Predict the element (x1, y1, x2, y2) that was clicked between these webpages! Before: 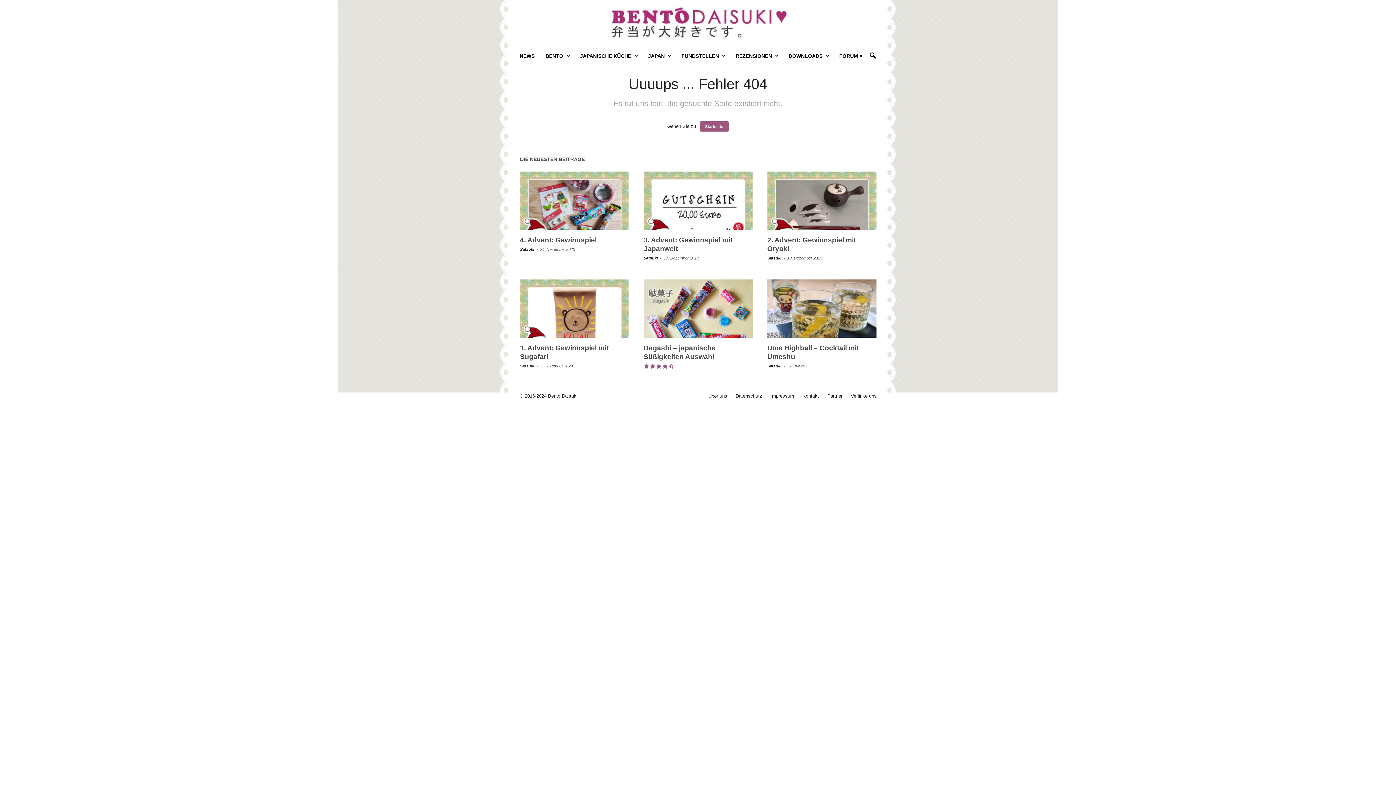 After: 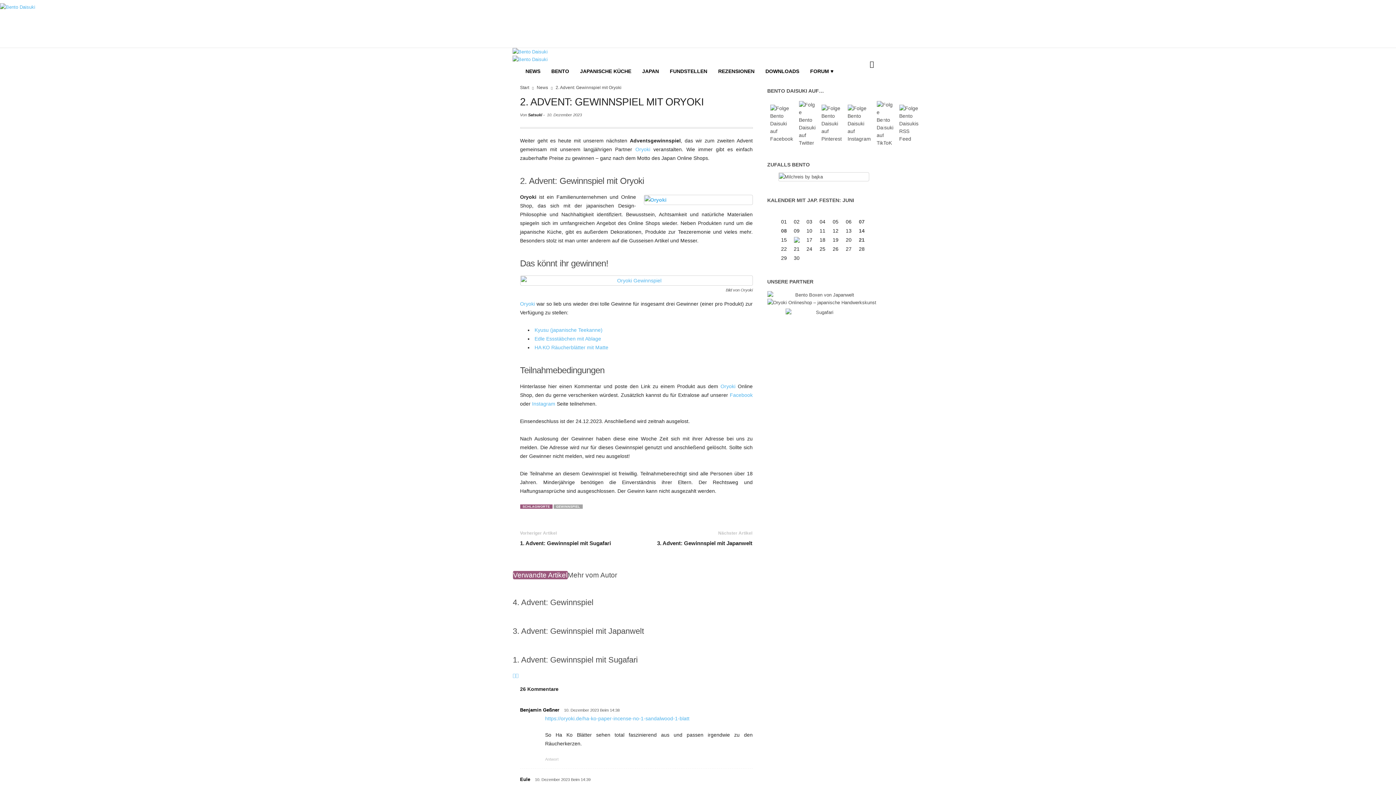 Action: bbox: (767, 171, 876, 229)